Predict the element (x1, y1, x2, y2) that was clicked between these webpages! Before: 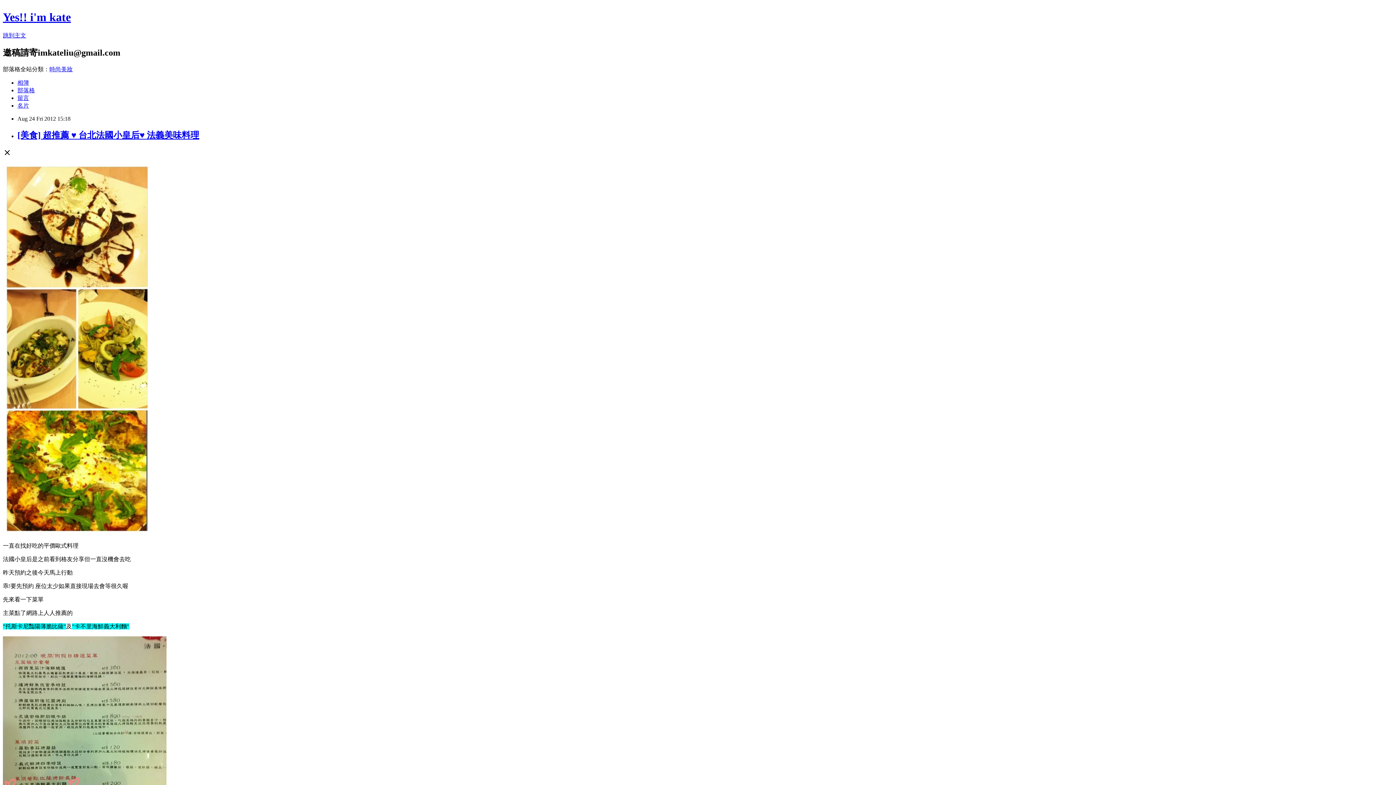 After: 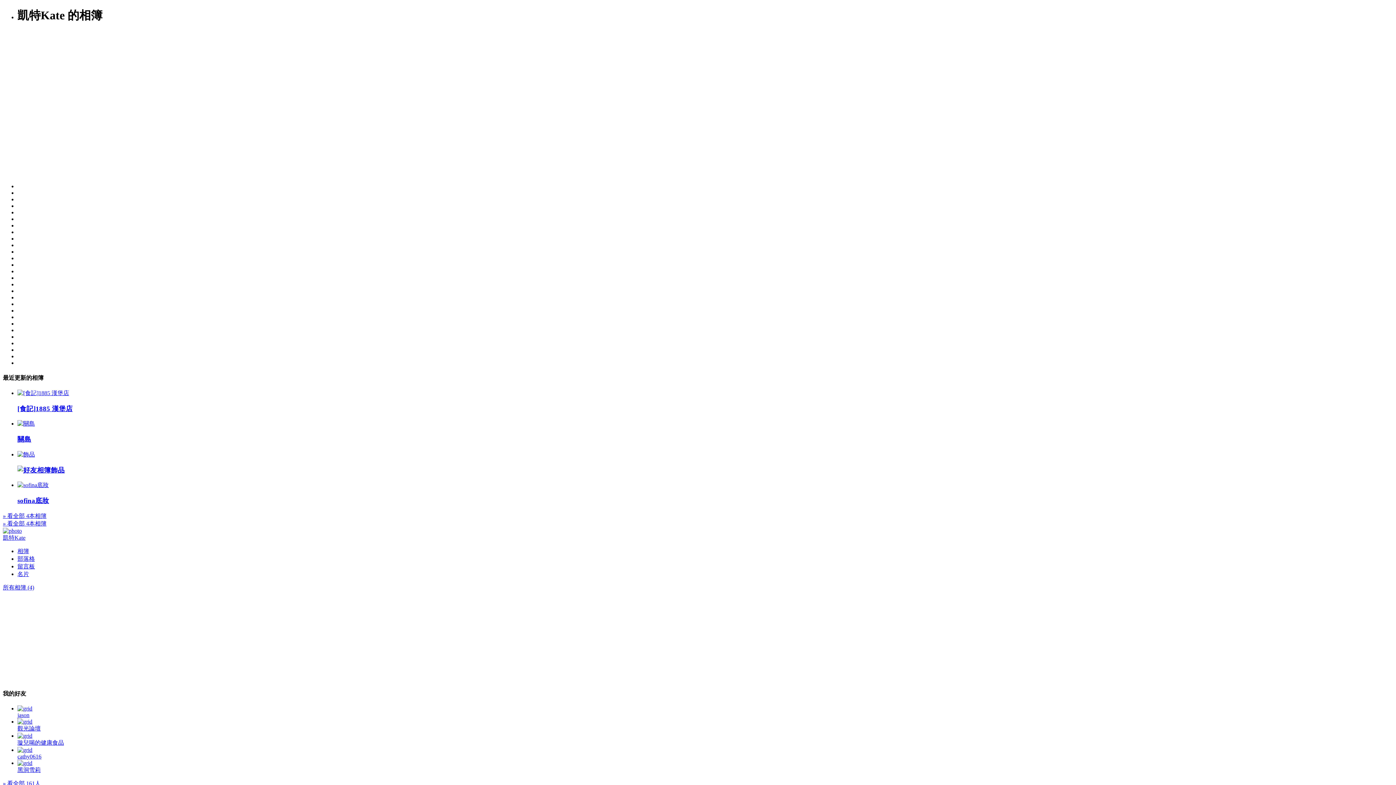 Action: label: 相簿 bbox: (17, 79, 29, 85)